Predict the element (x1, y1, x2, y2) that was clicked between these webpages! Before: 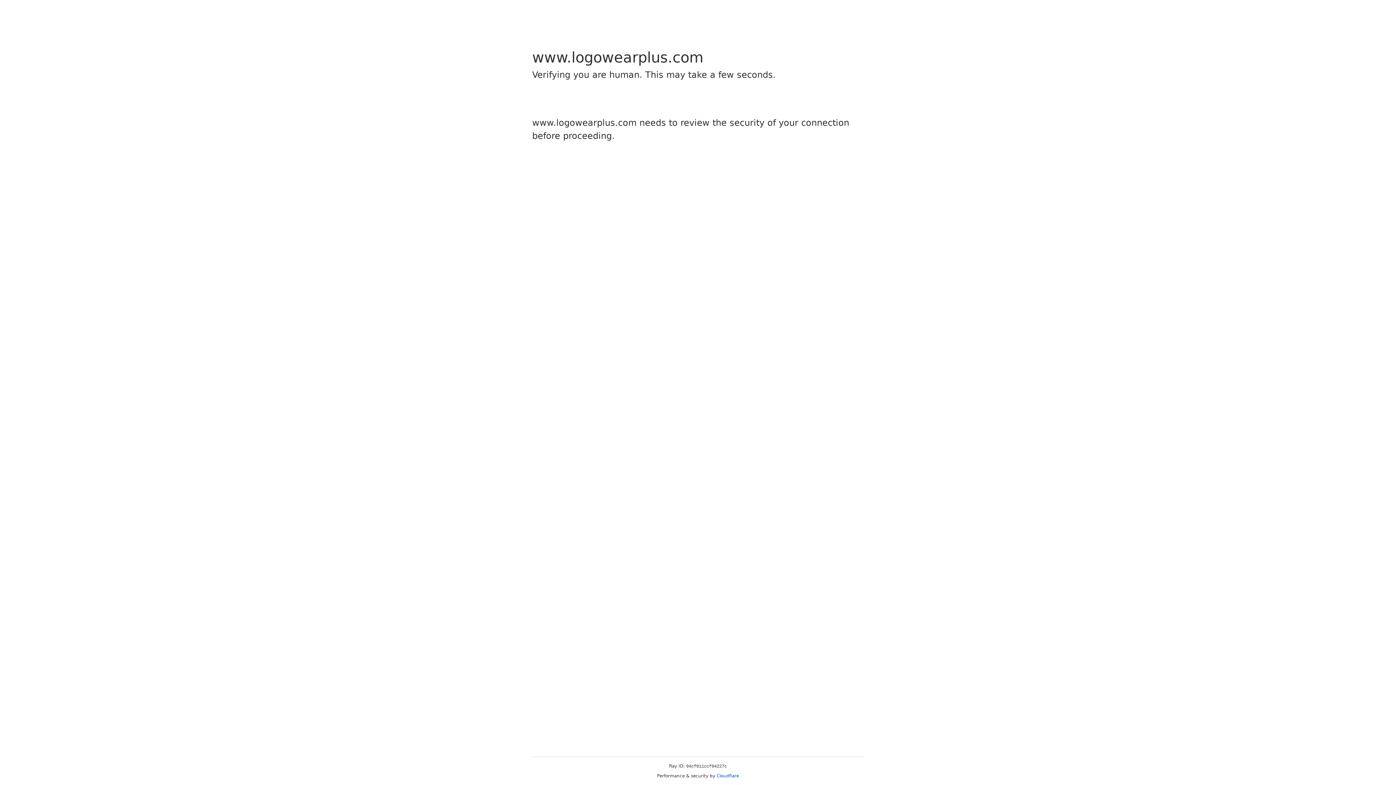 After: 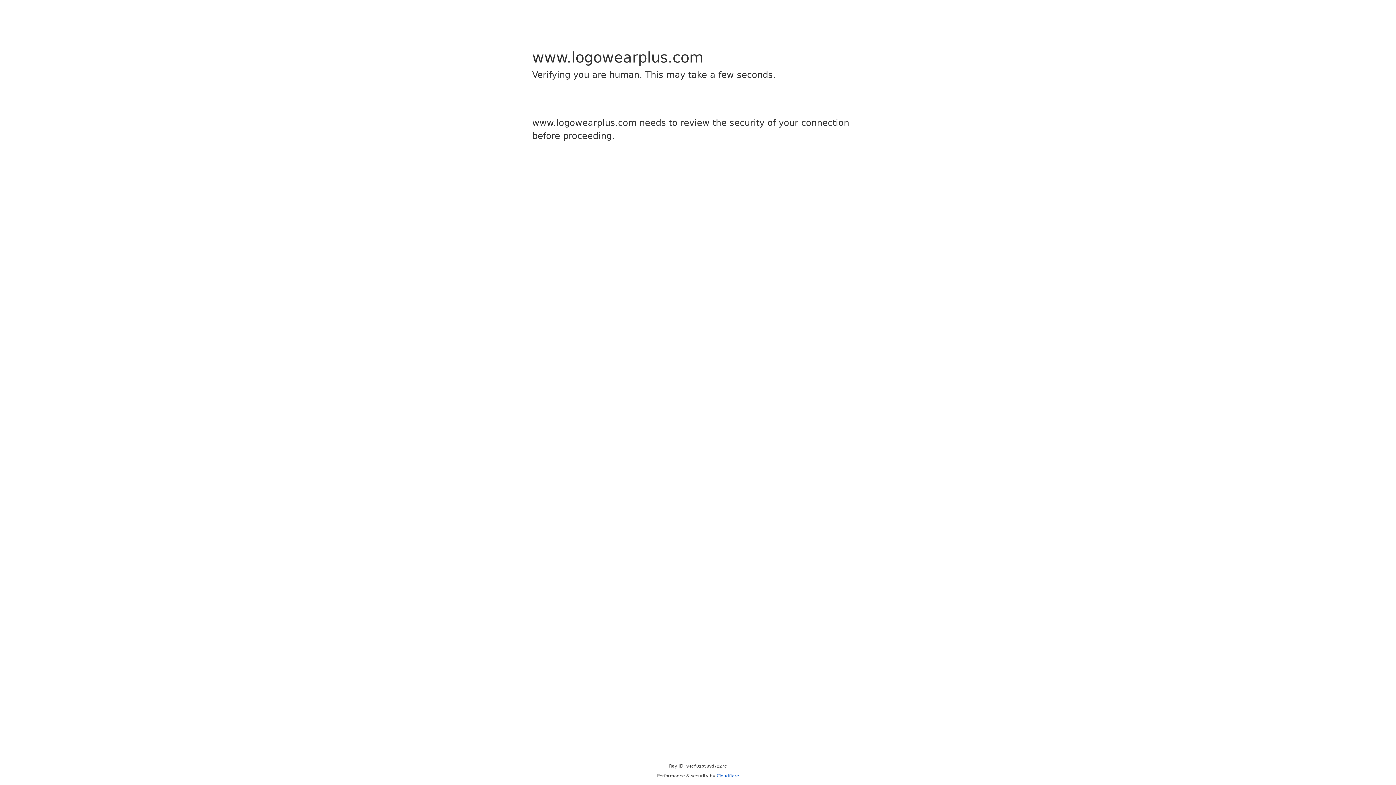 Action: label: Cloudflare bbox: (716, 773, 739, 778)